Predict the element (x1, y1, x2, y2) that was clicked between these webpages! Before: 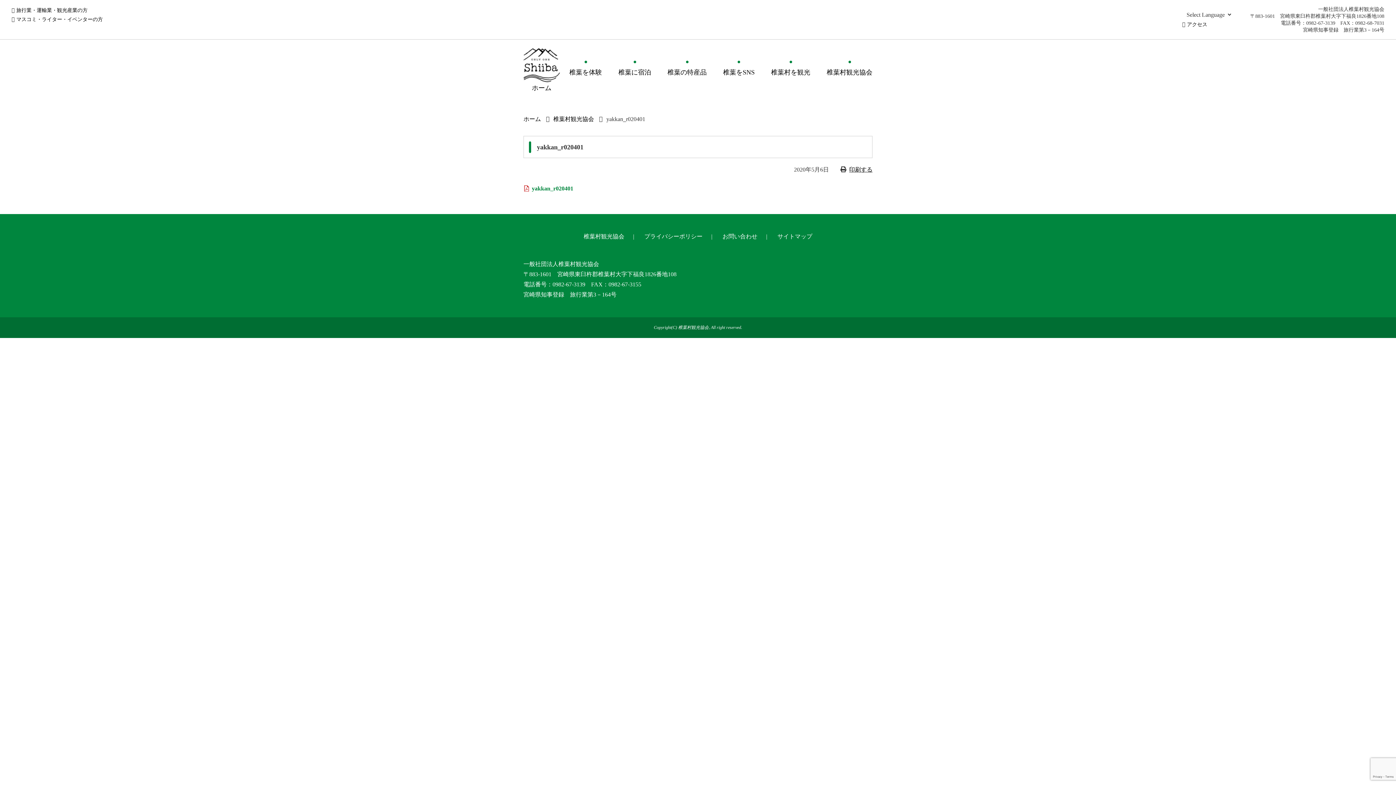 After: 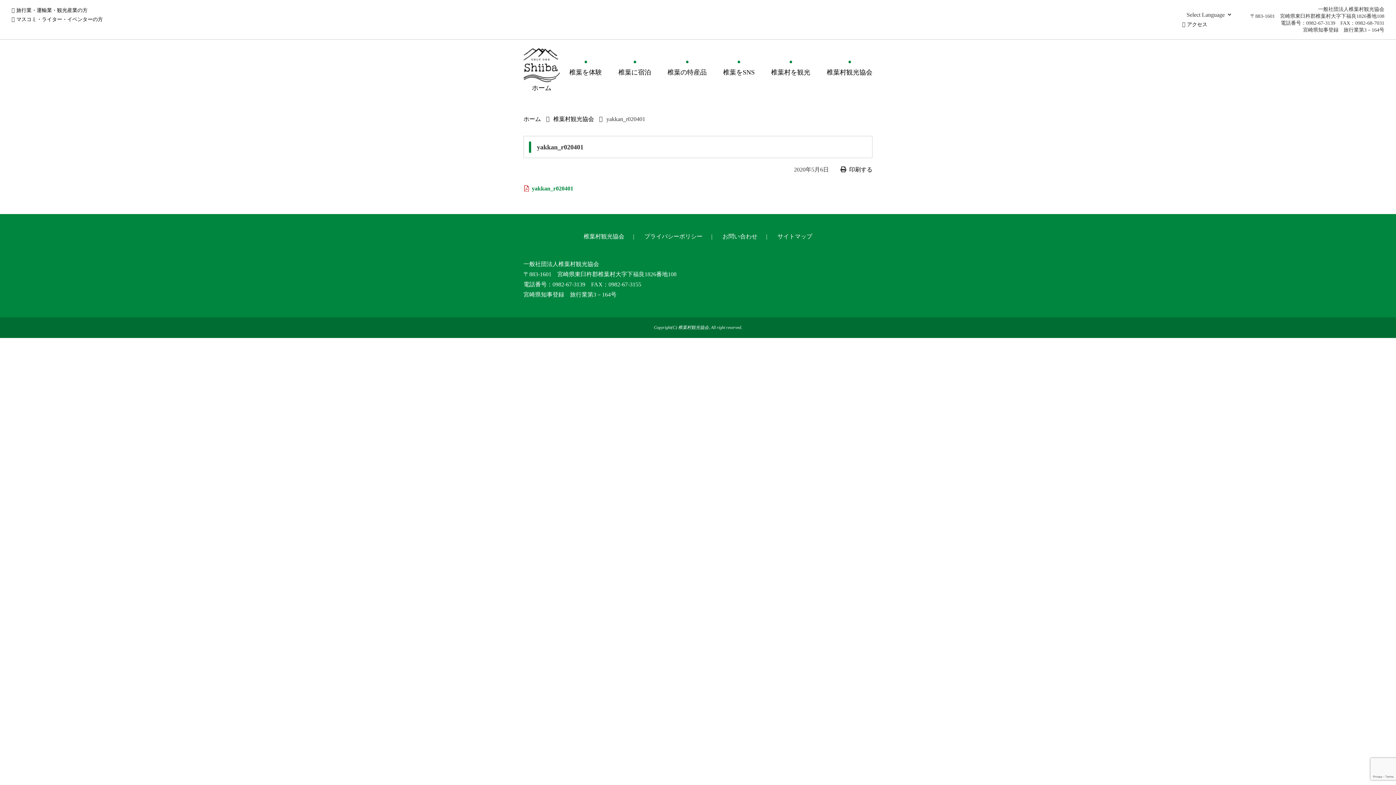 Action: bbox: (849, 166, 872, 172) label: 印刷する